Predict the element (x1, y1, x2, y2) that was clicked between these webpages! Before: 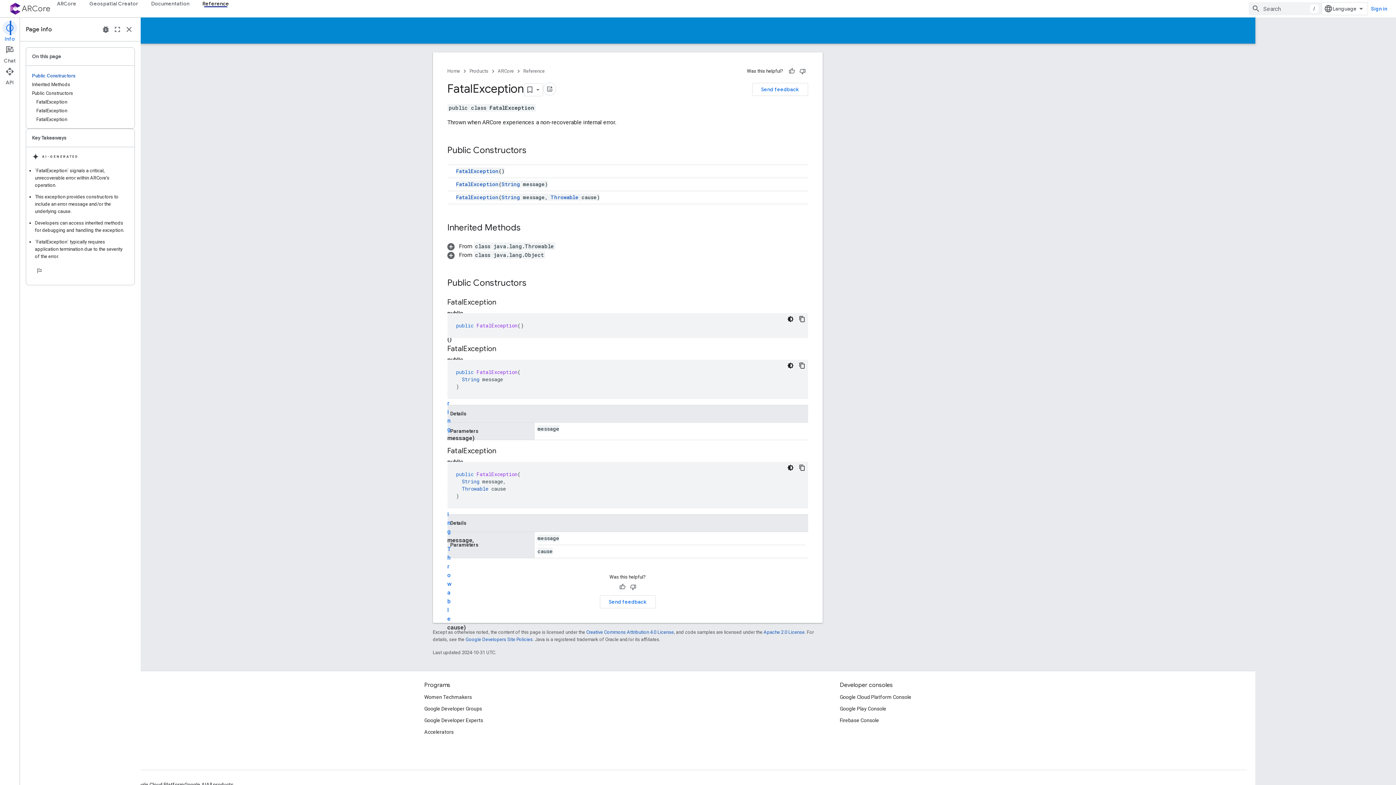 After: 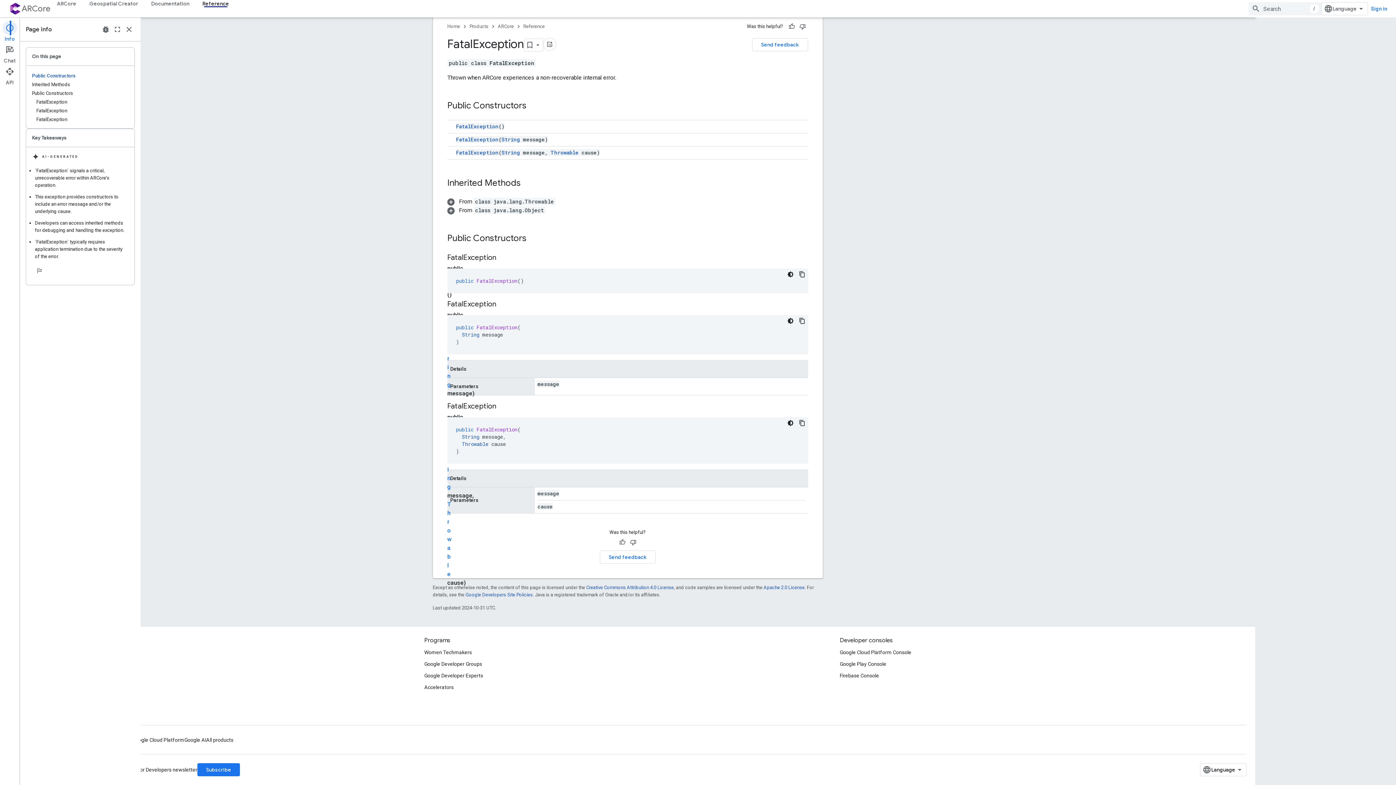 Action: bbox: (456, 167, 498, 174) label: FatalException